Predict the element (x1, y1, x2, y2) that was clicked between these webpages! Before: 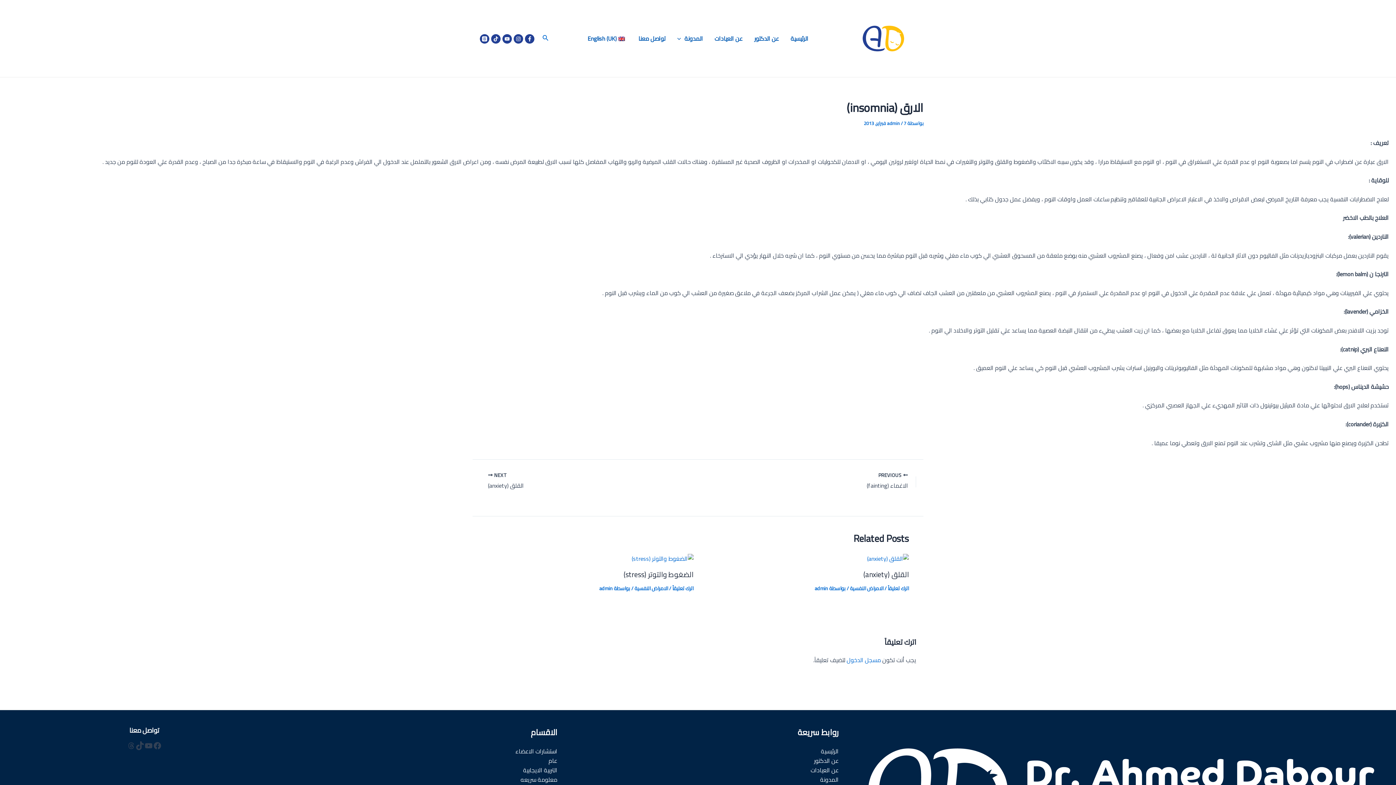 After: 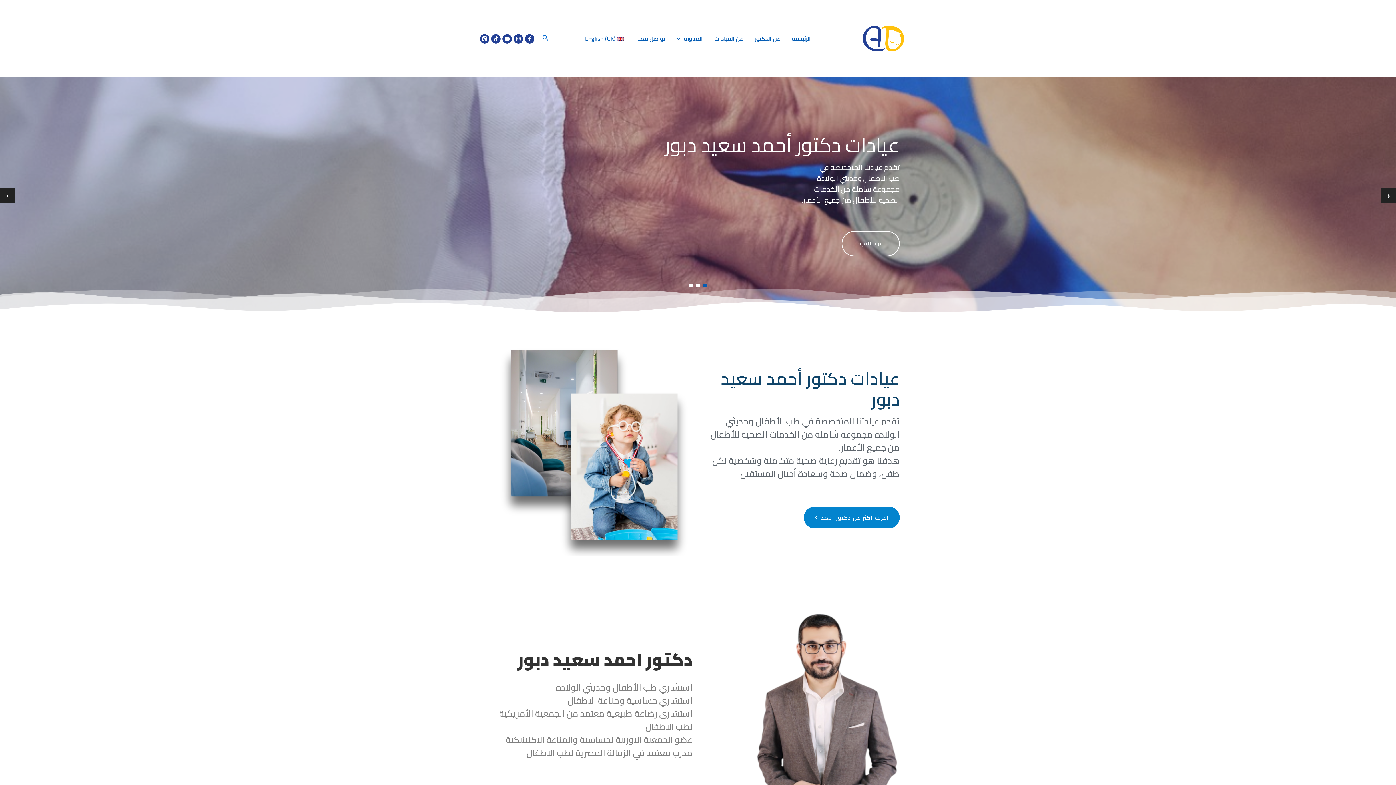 Action: bbox: (785, 24, 814, 53) label: الرئيسية